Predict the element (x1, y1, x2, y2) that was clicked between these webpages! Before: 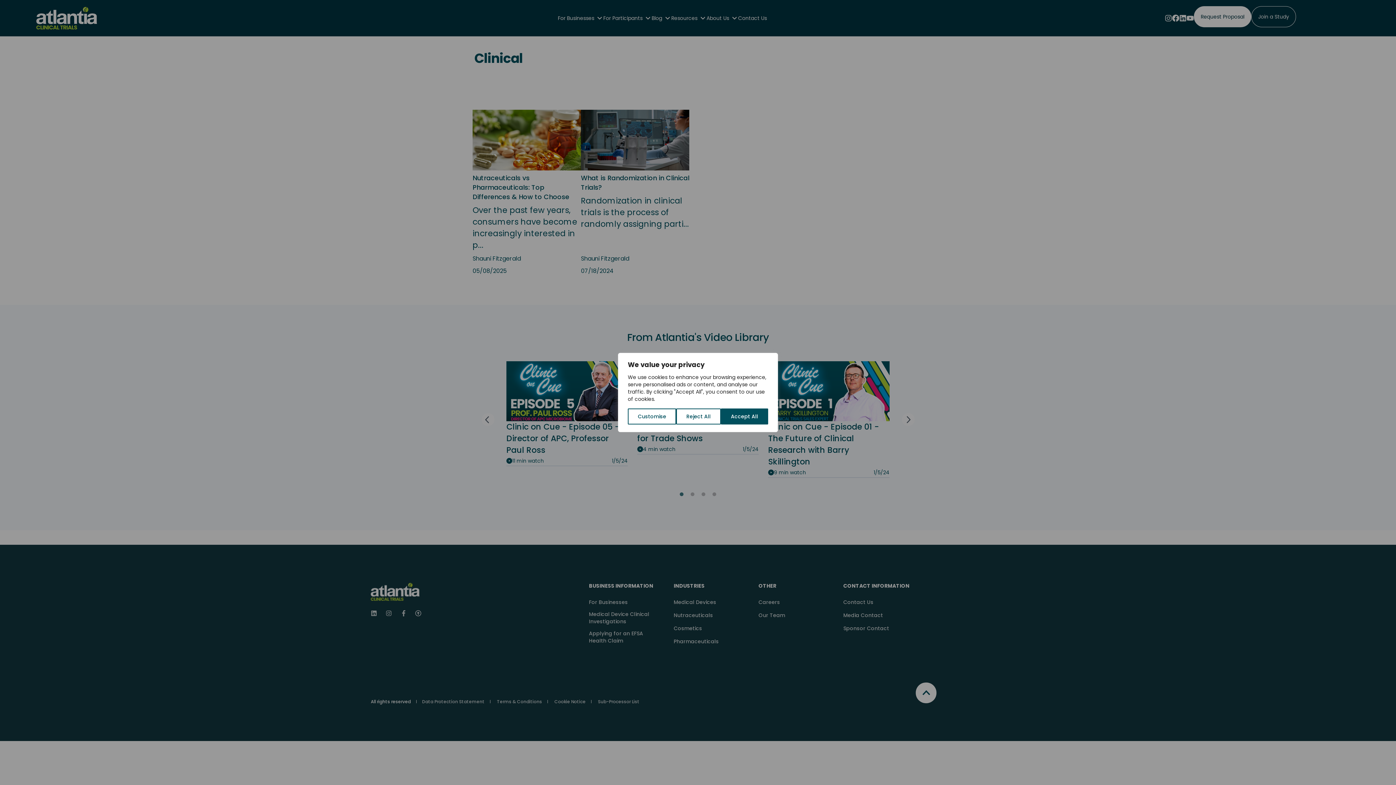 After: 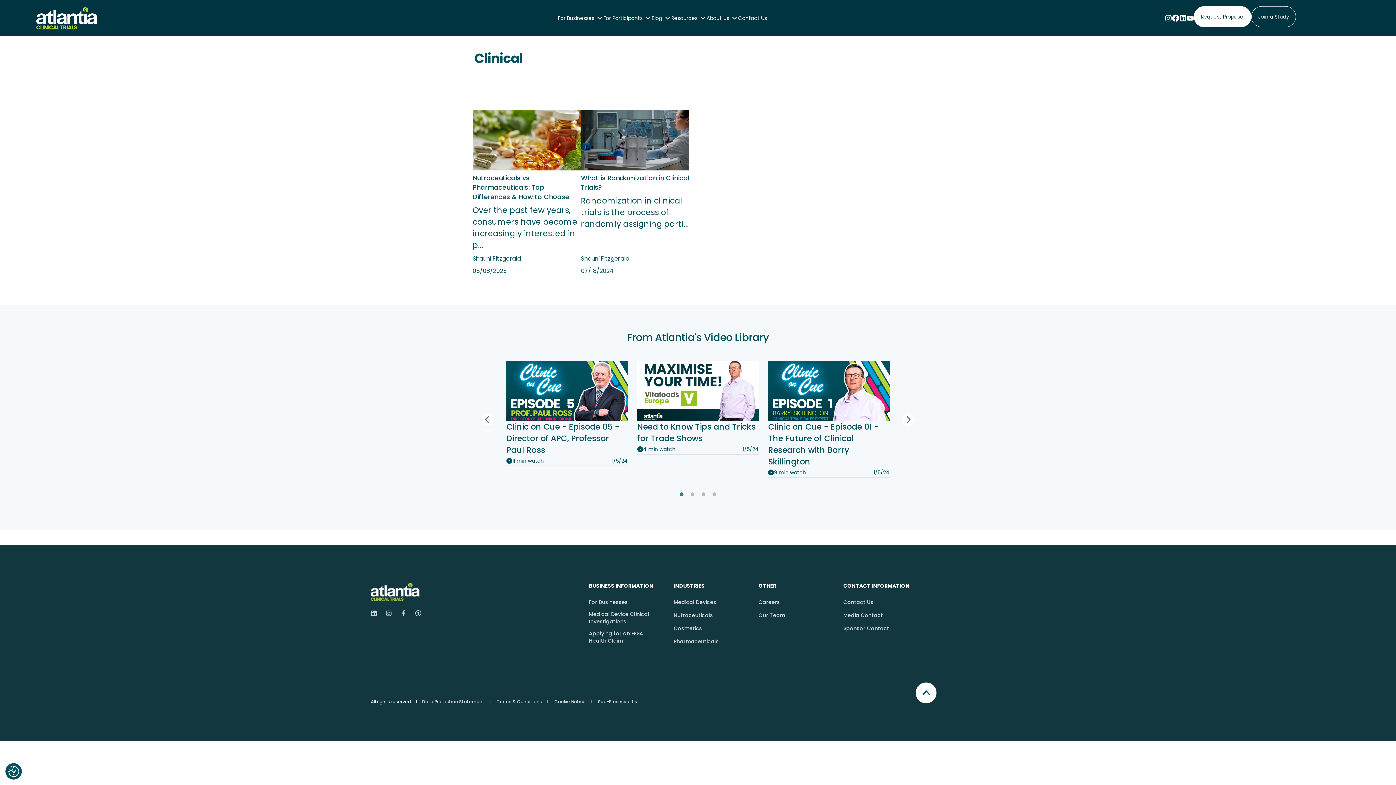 Action: bbox: (720, 408, 768, 424) label: Accept All